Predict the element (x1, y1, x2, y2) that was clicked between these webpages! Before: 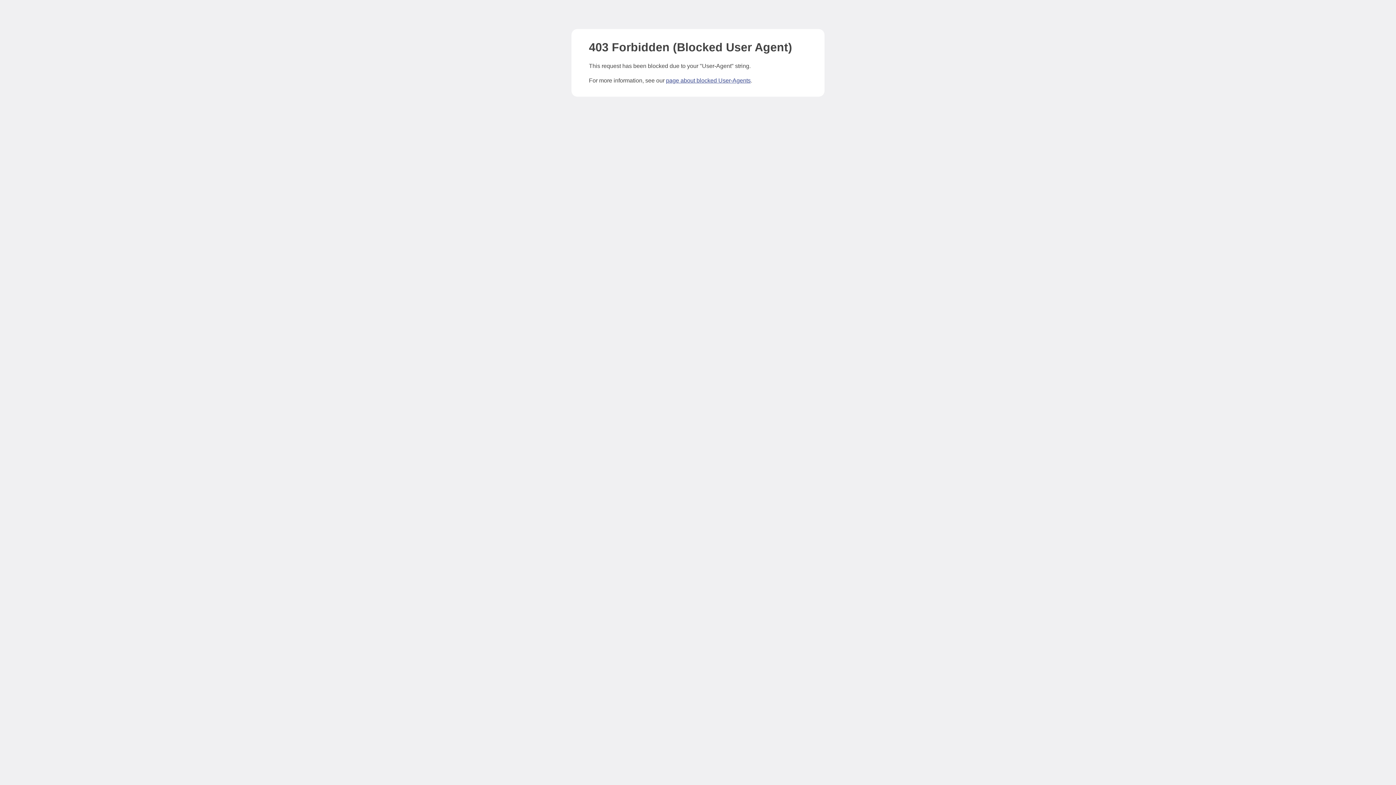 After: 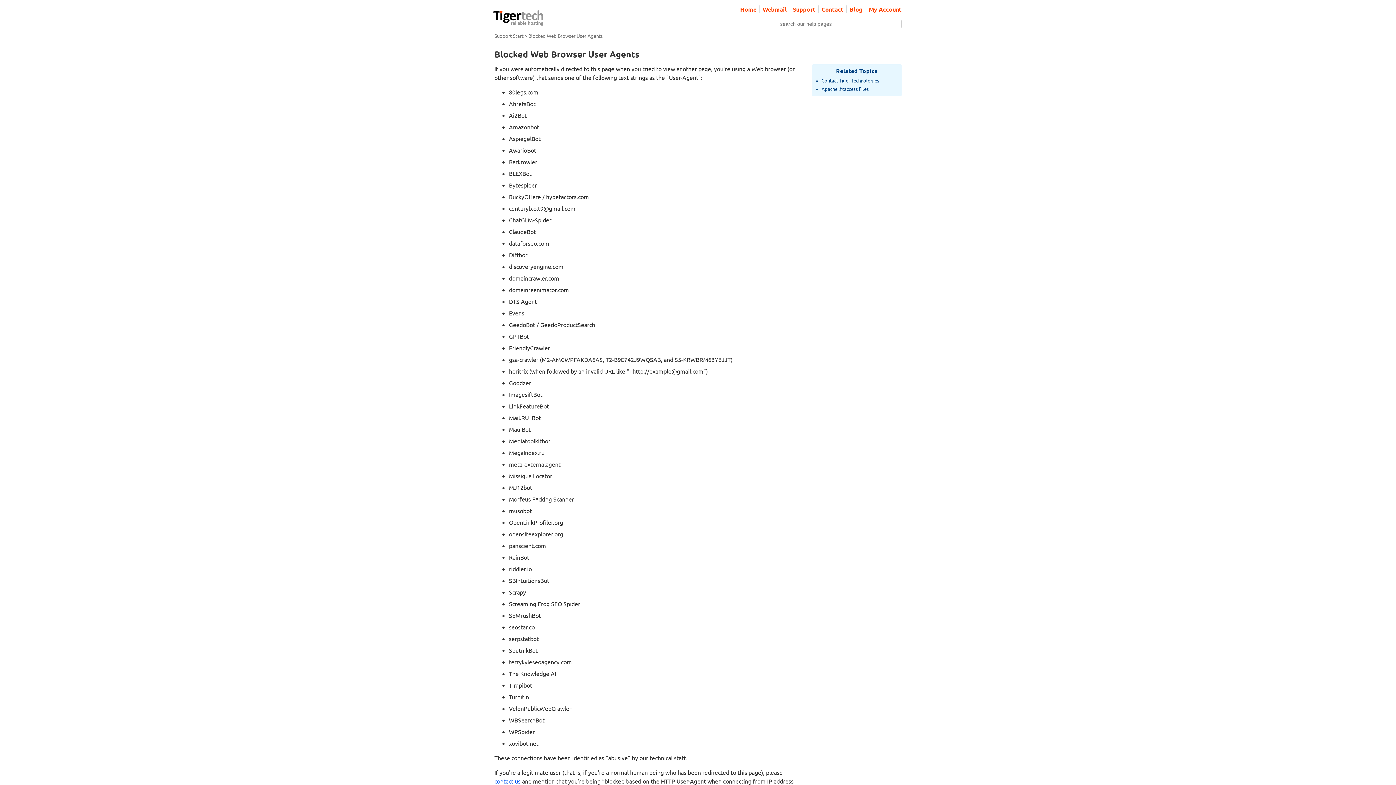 Action: bbox: (666, 77, 750, 83) label: page about blocked User-Agents